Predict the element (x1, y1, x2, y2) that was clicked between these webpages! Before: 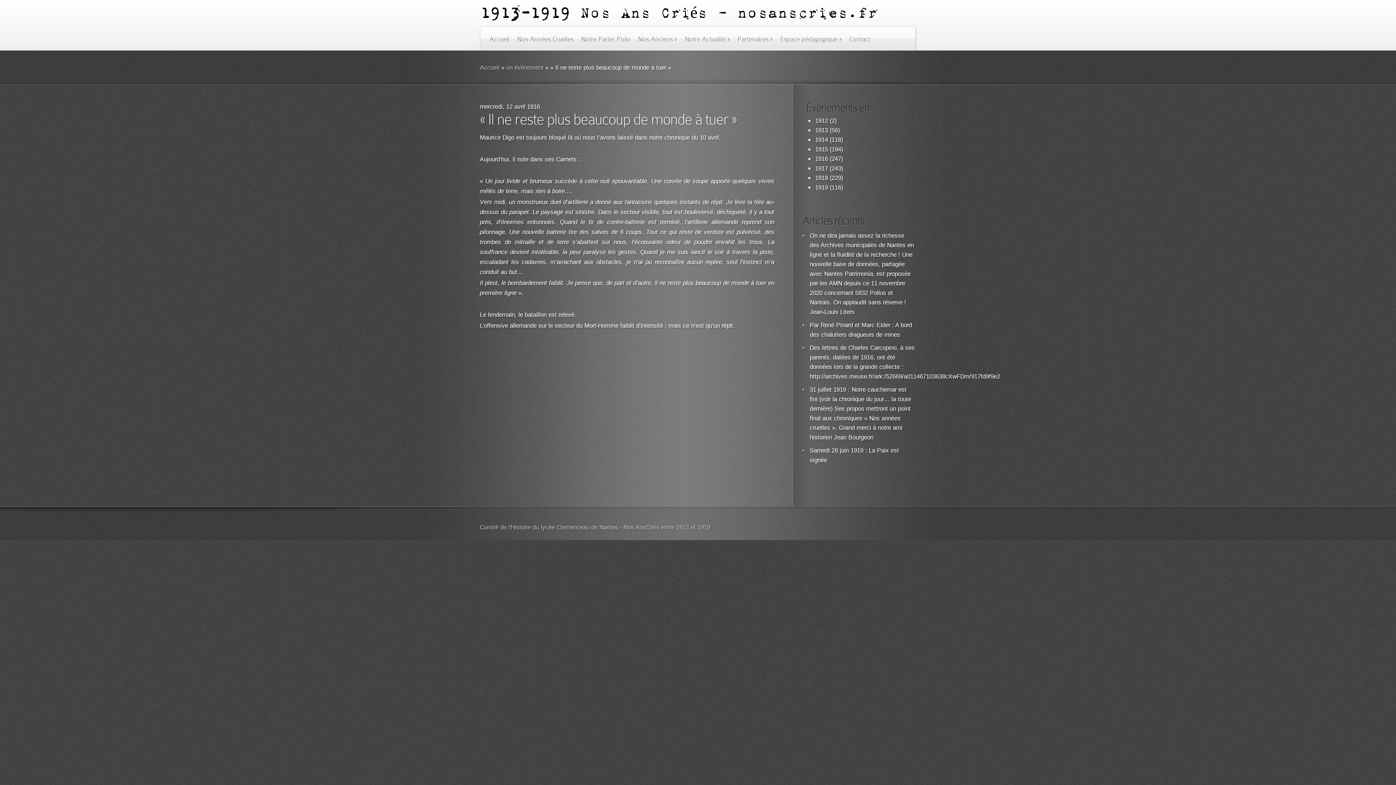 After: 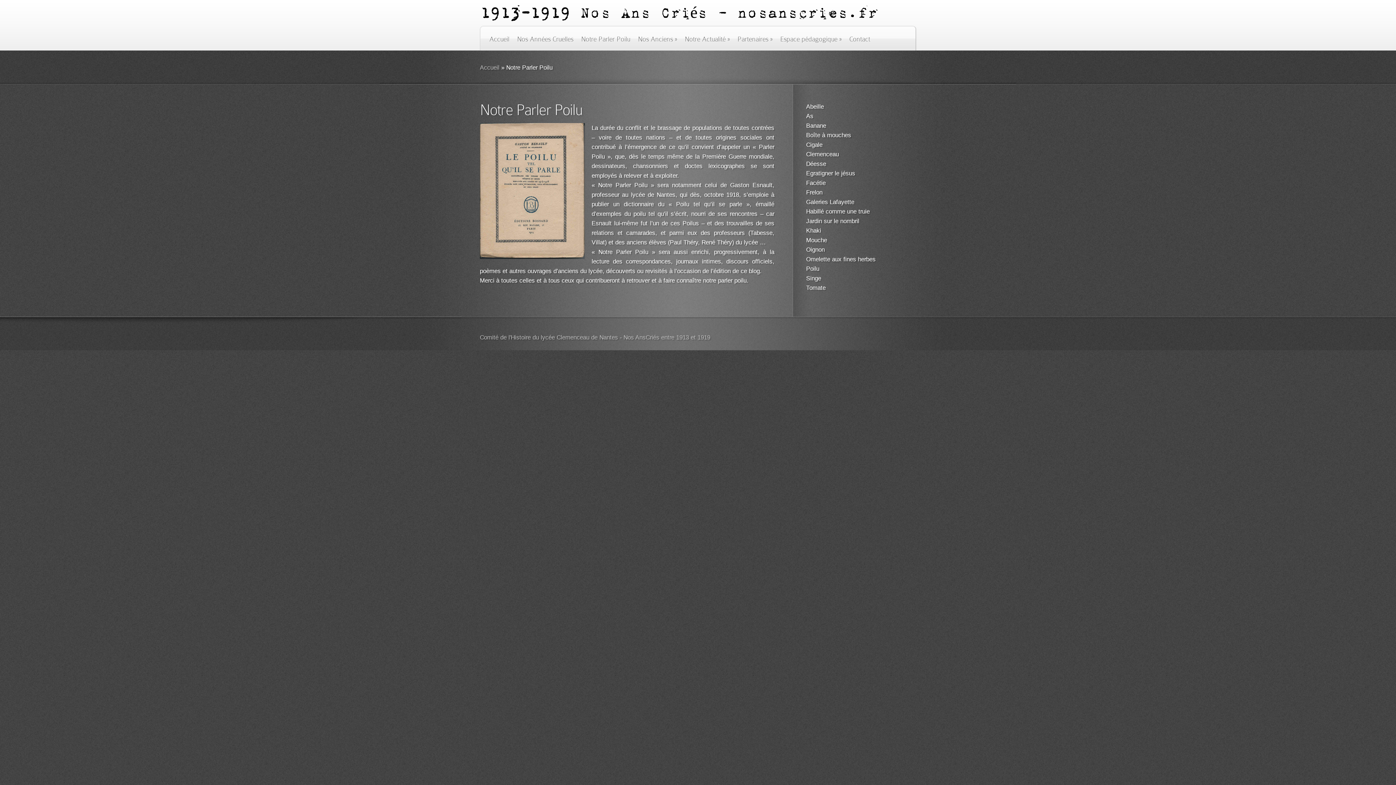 Action: label: Notre Parler Poilu bbox: (581, 34, 630, 50)